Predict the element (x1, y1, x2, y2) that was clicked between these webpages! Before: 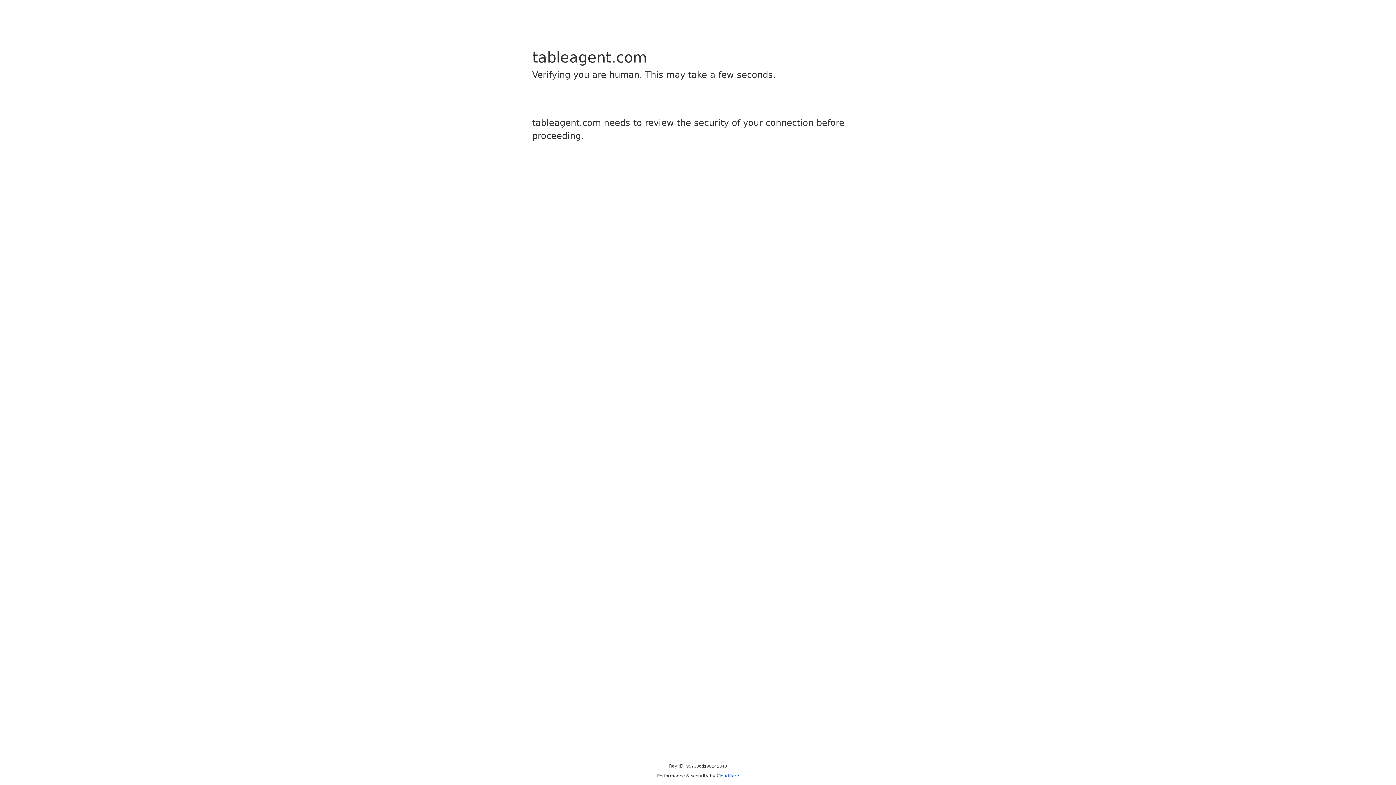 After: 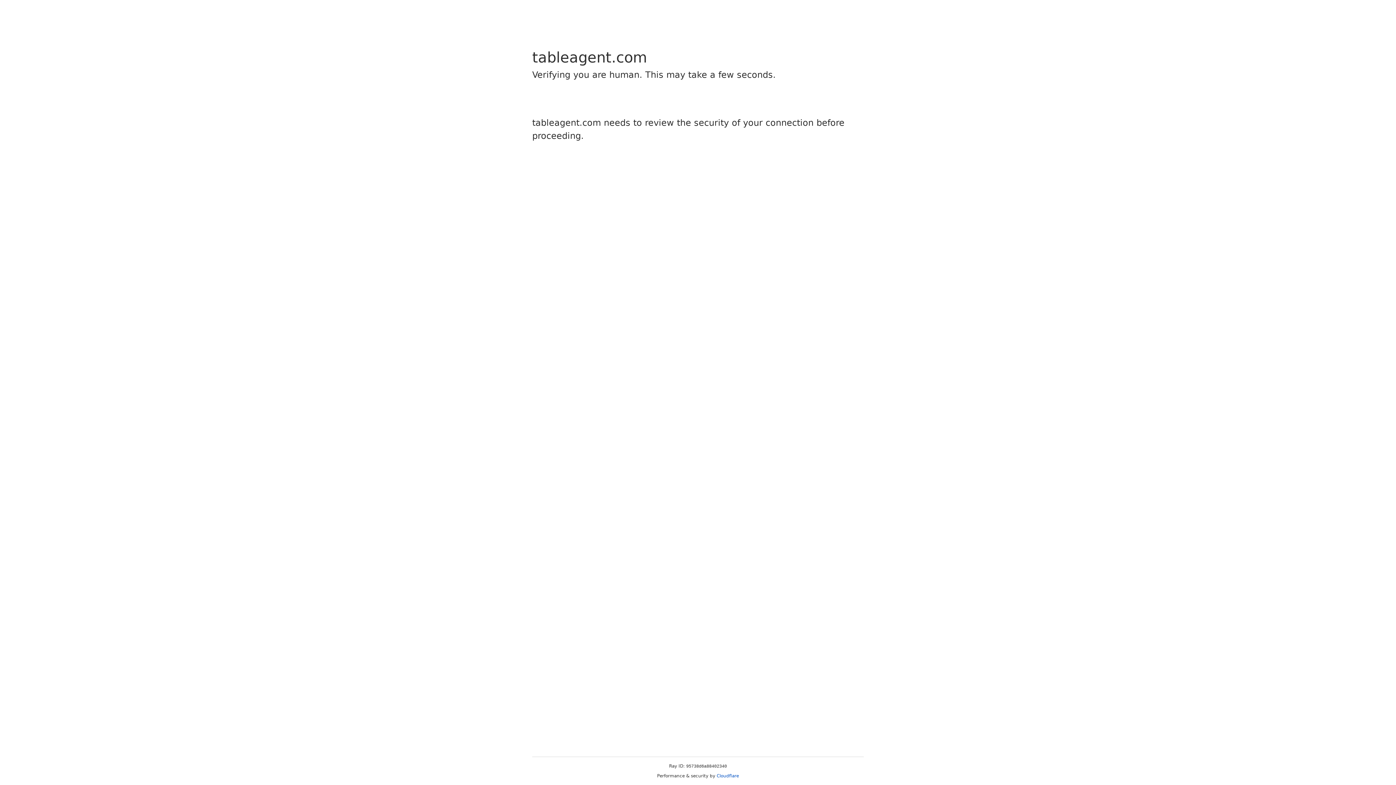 Action: label: Cloudflare bbox: (716, 773, 739, 778)